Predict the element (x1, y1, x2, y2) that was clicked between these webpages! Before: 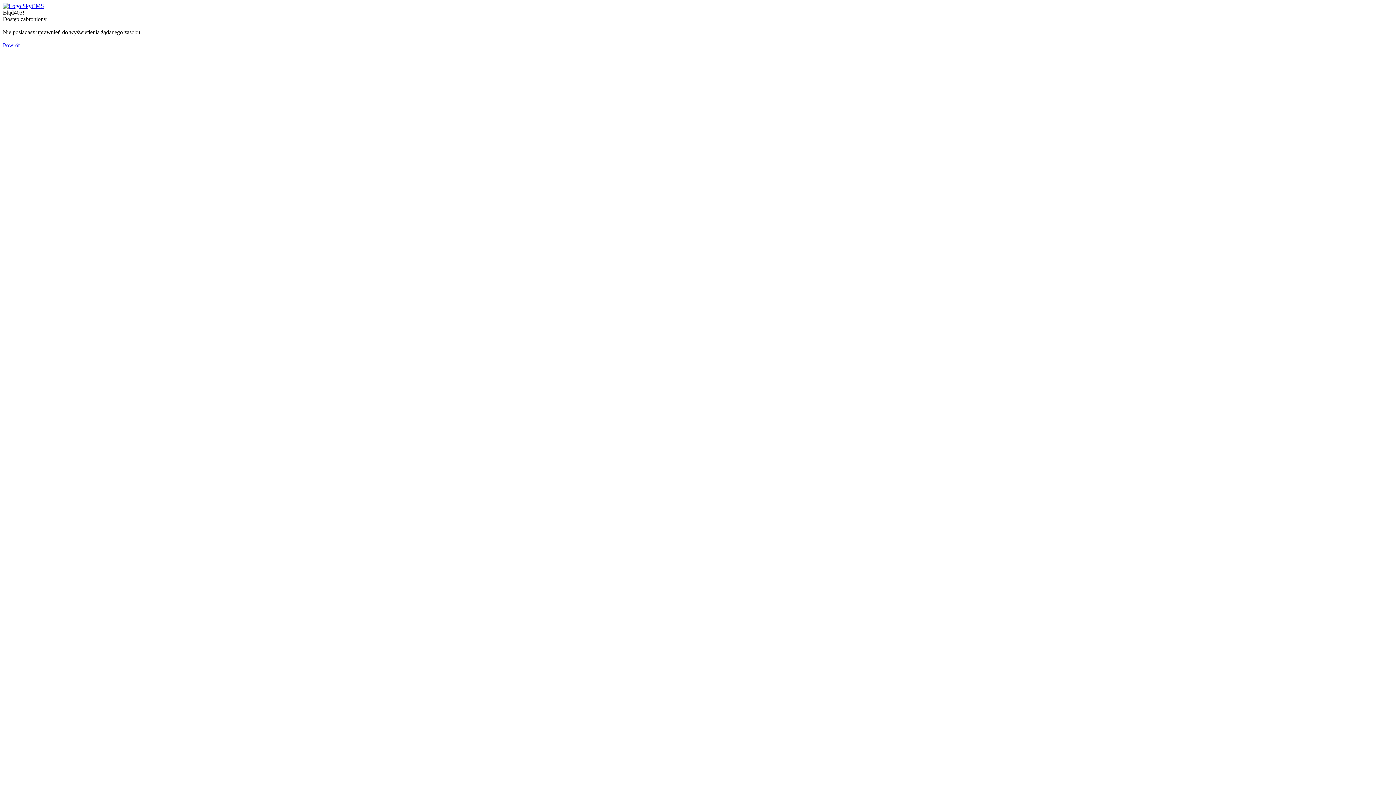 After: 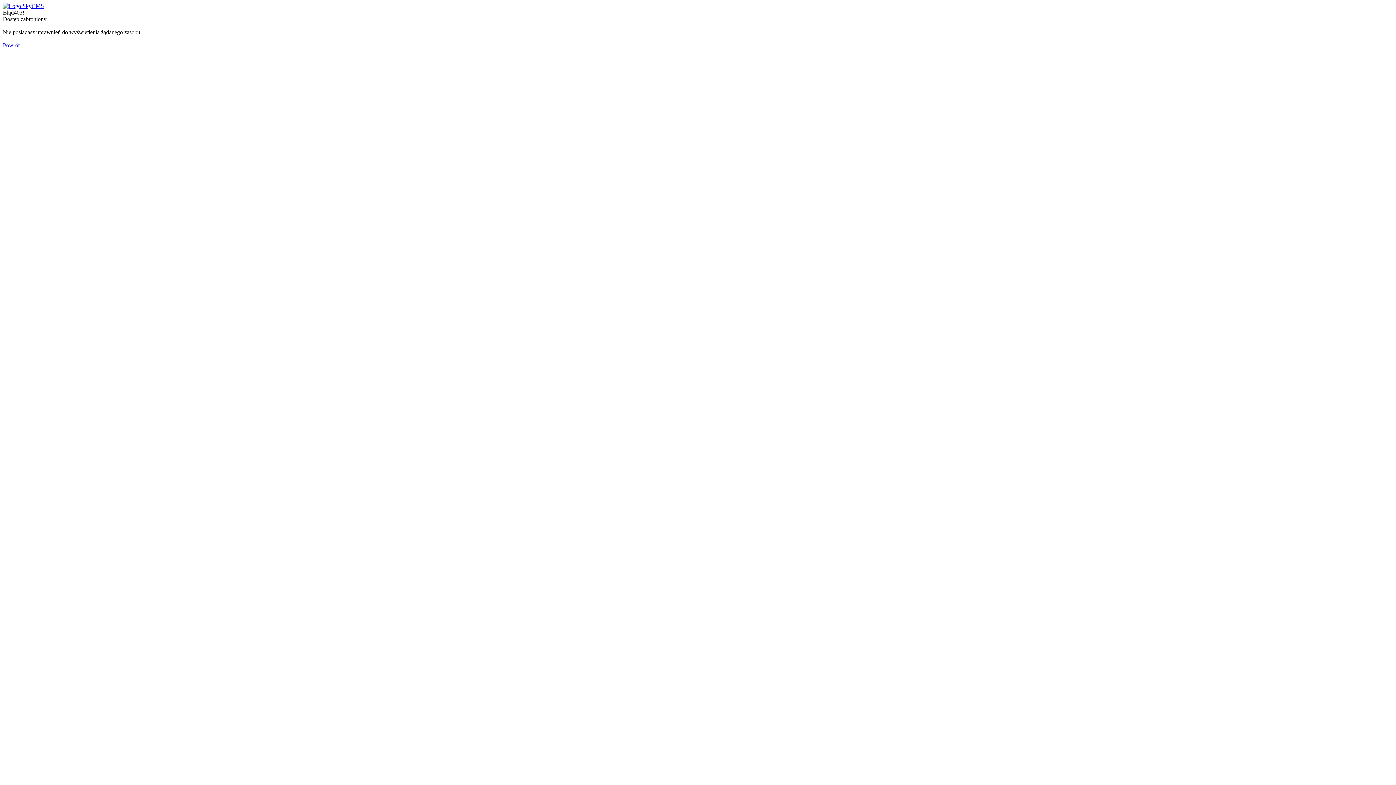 Action: bbox: (2, 42, 19, 48) label: Powrót